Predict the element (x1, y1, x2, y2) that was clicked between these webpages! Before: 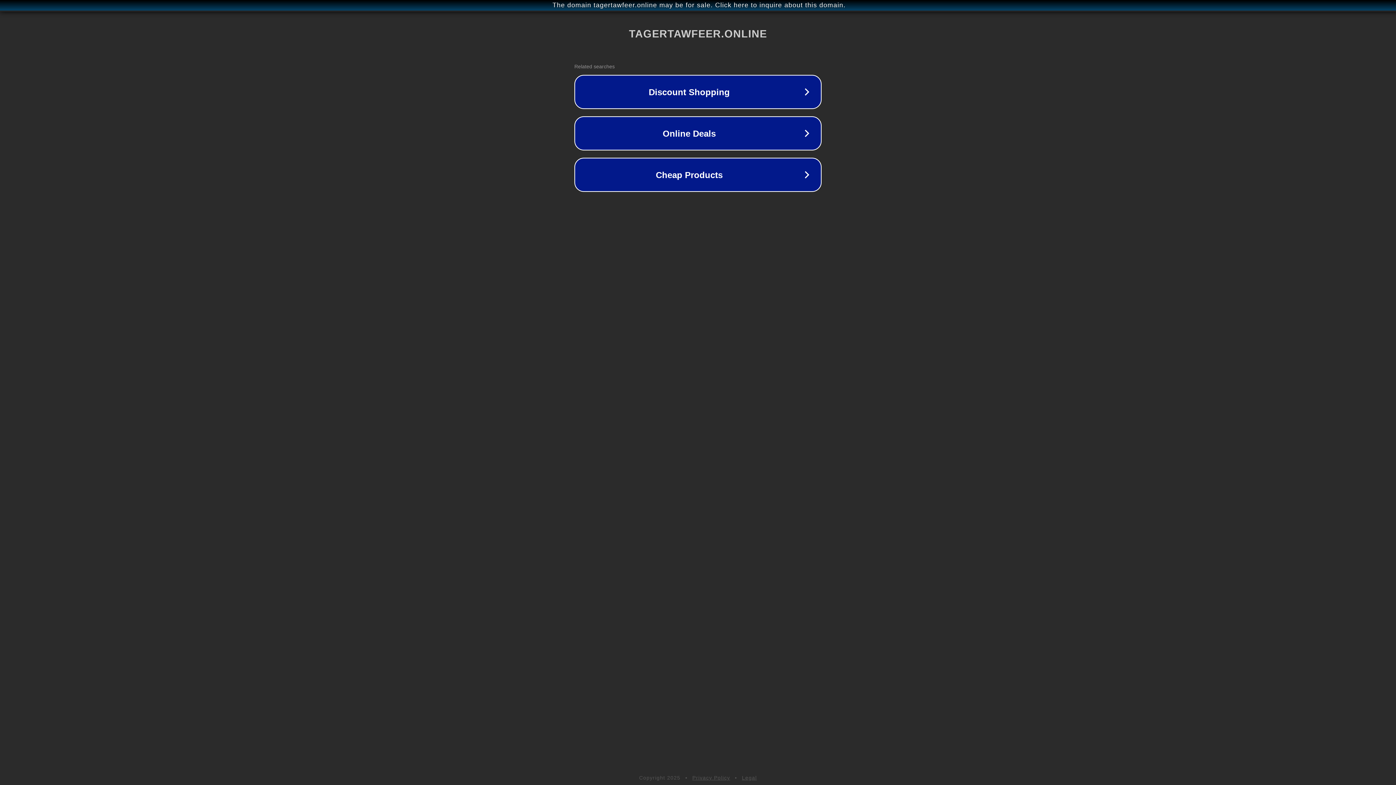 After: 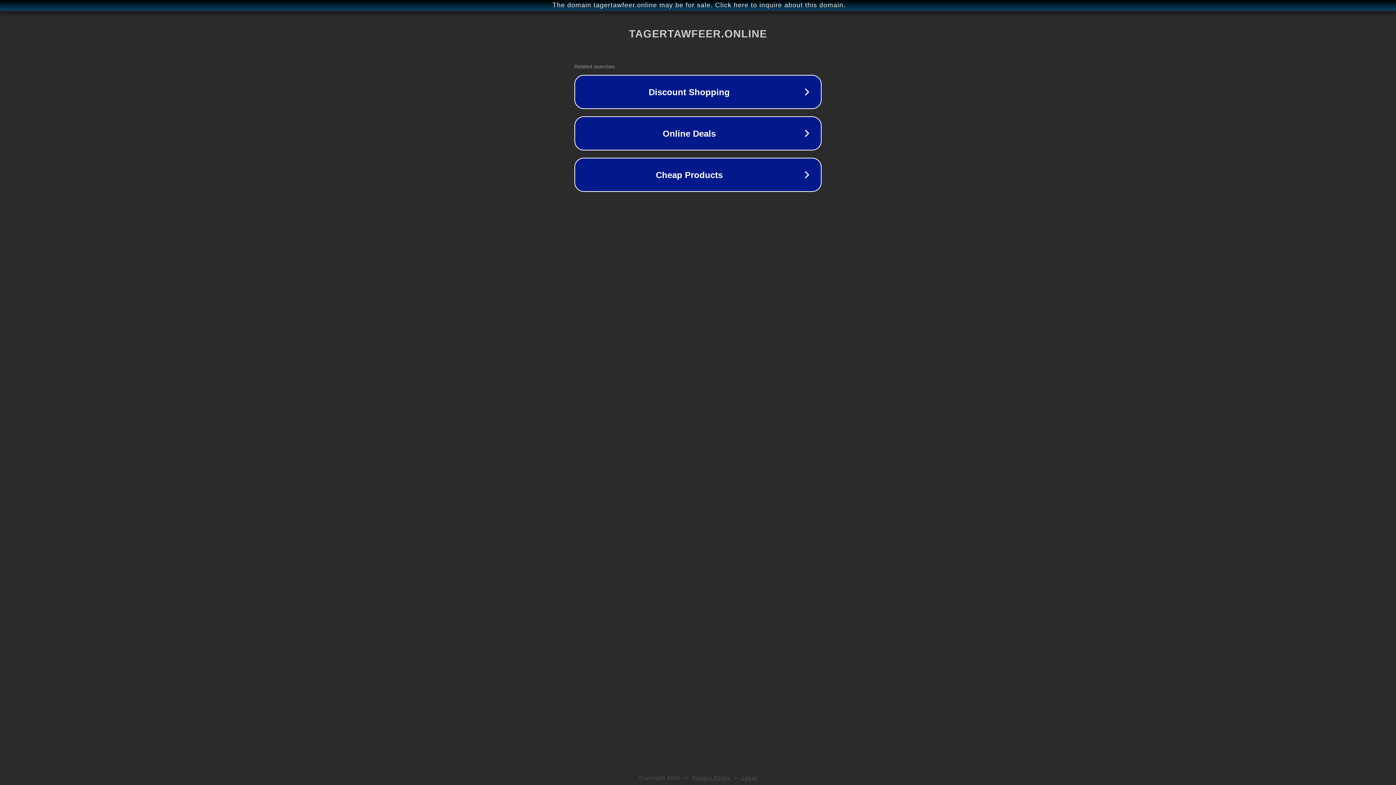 Action: label: Privacy Policy bbox: (692, 775, 730, 781)